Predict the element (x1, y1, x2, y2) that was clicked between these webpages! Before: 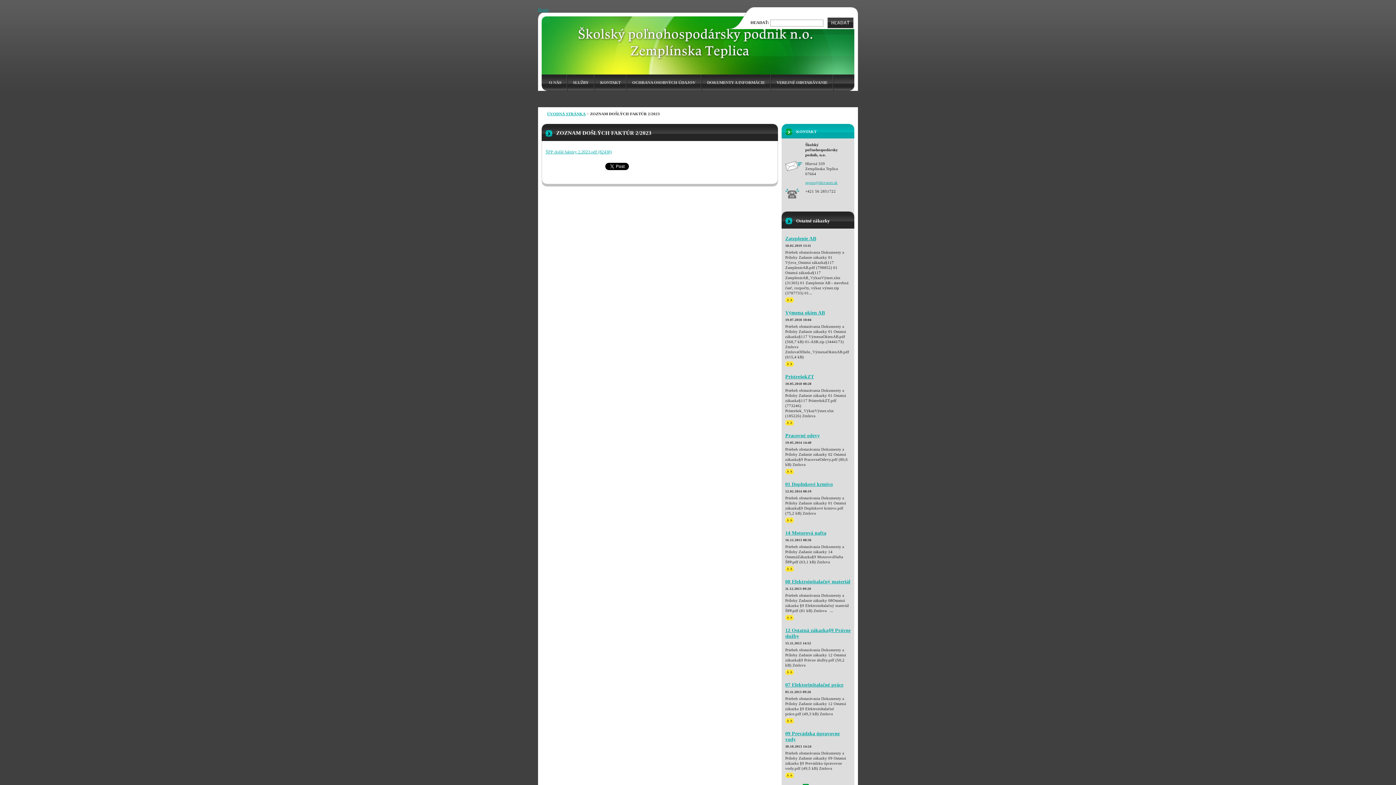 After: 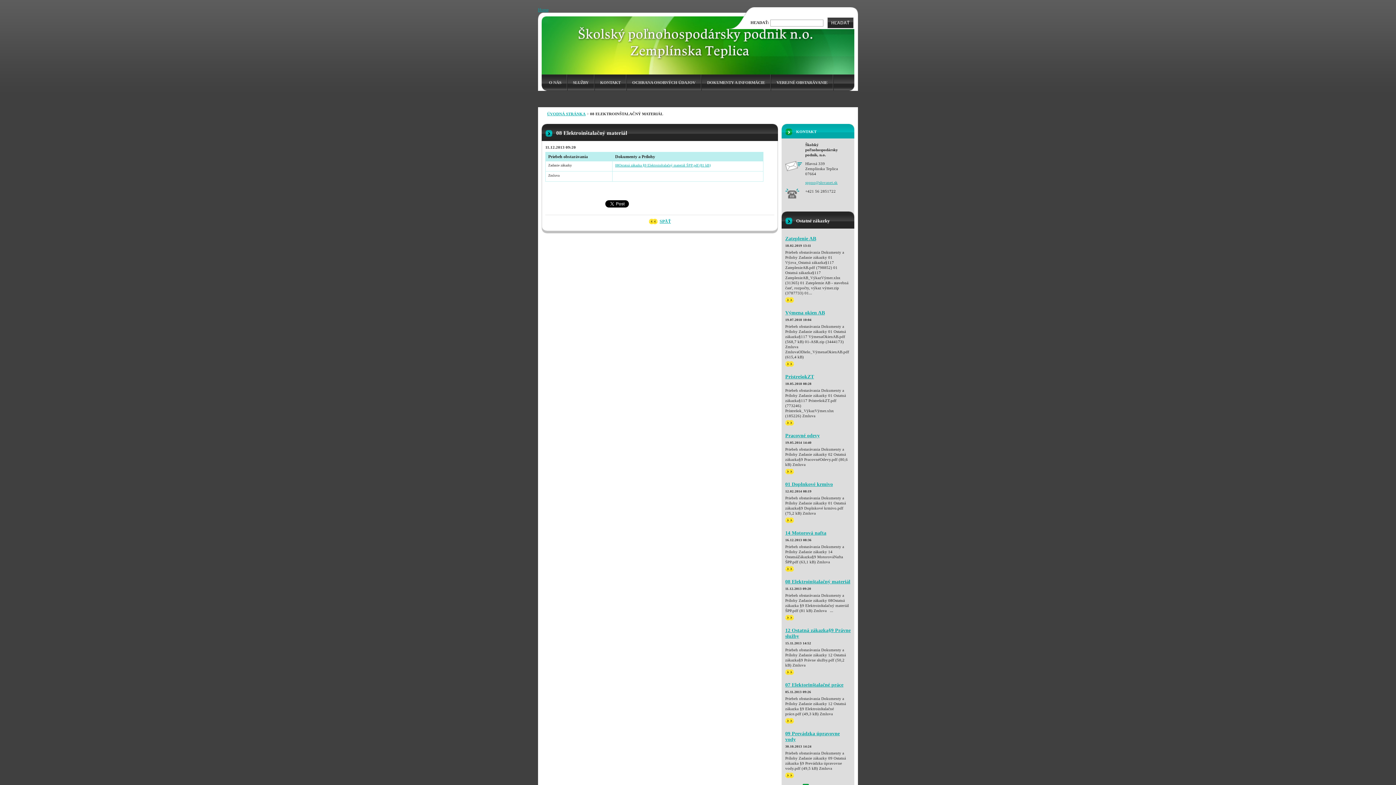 Action: label: 08 Elektroinštalačný materiál bbox: (785, 579, 850, 584)